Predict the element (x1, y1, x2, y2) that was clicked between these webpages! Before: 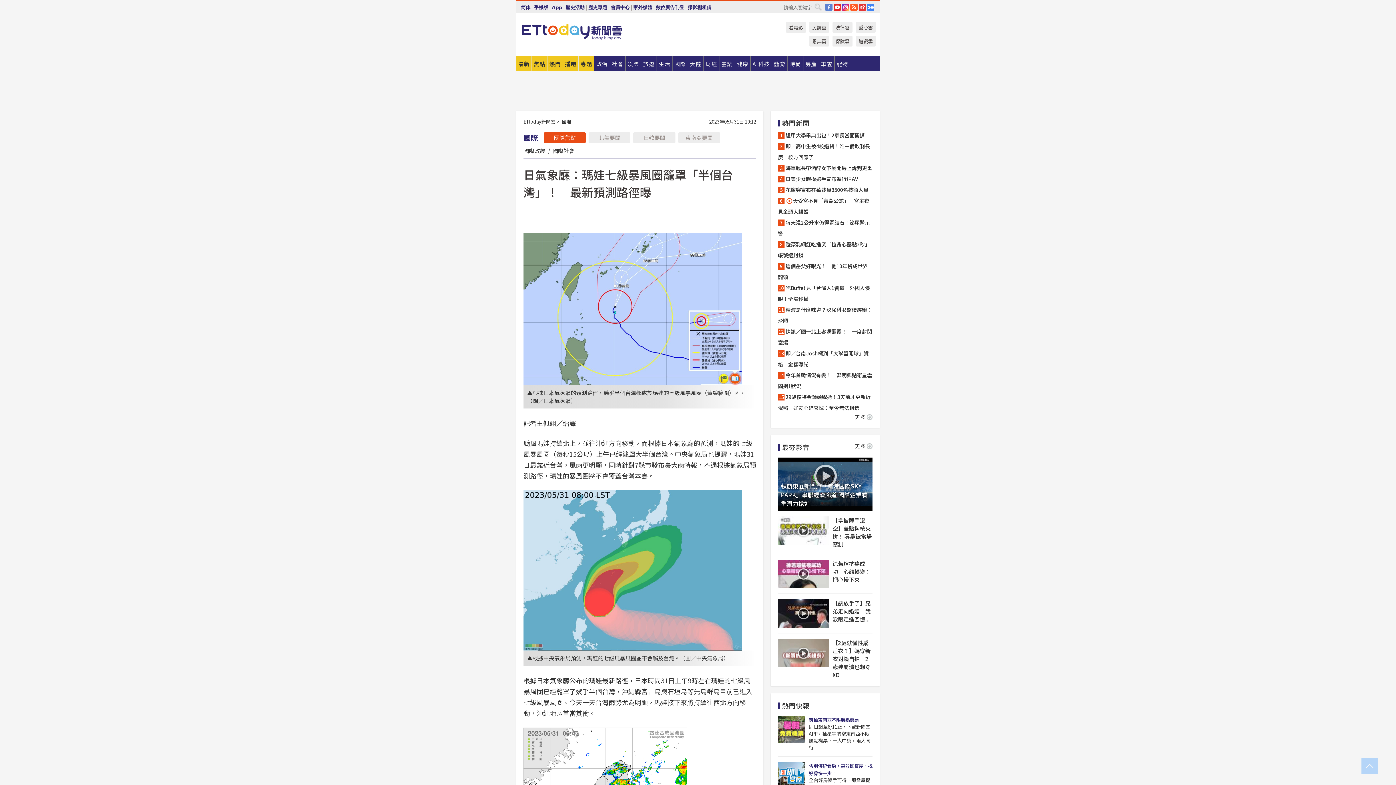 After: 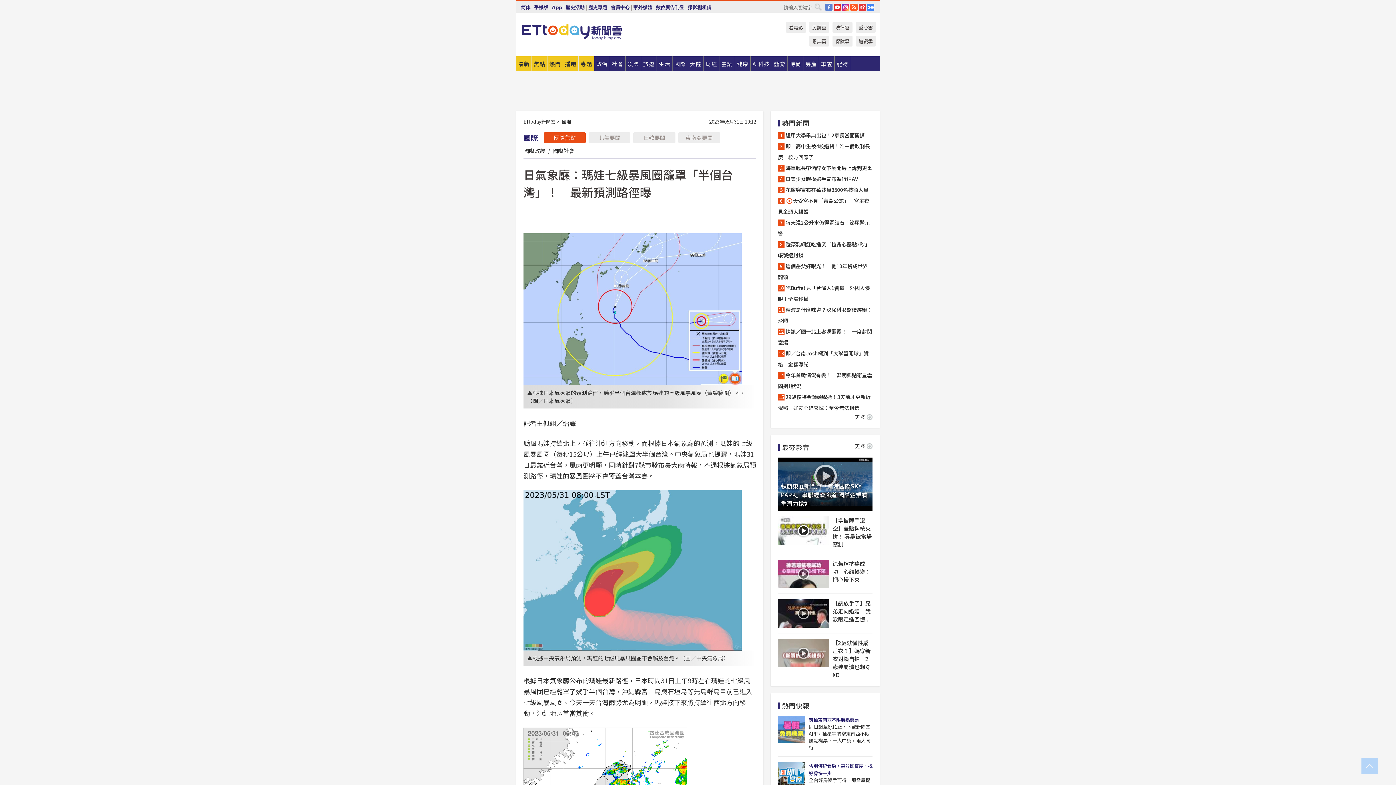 Action: bbox: (778, 516, 829, 545)